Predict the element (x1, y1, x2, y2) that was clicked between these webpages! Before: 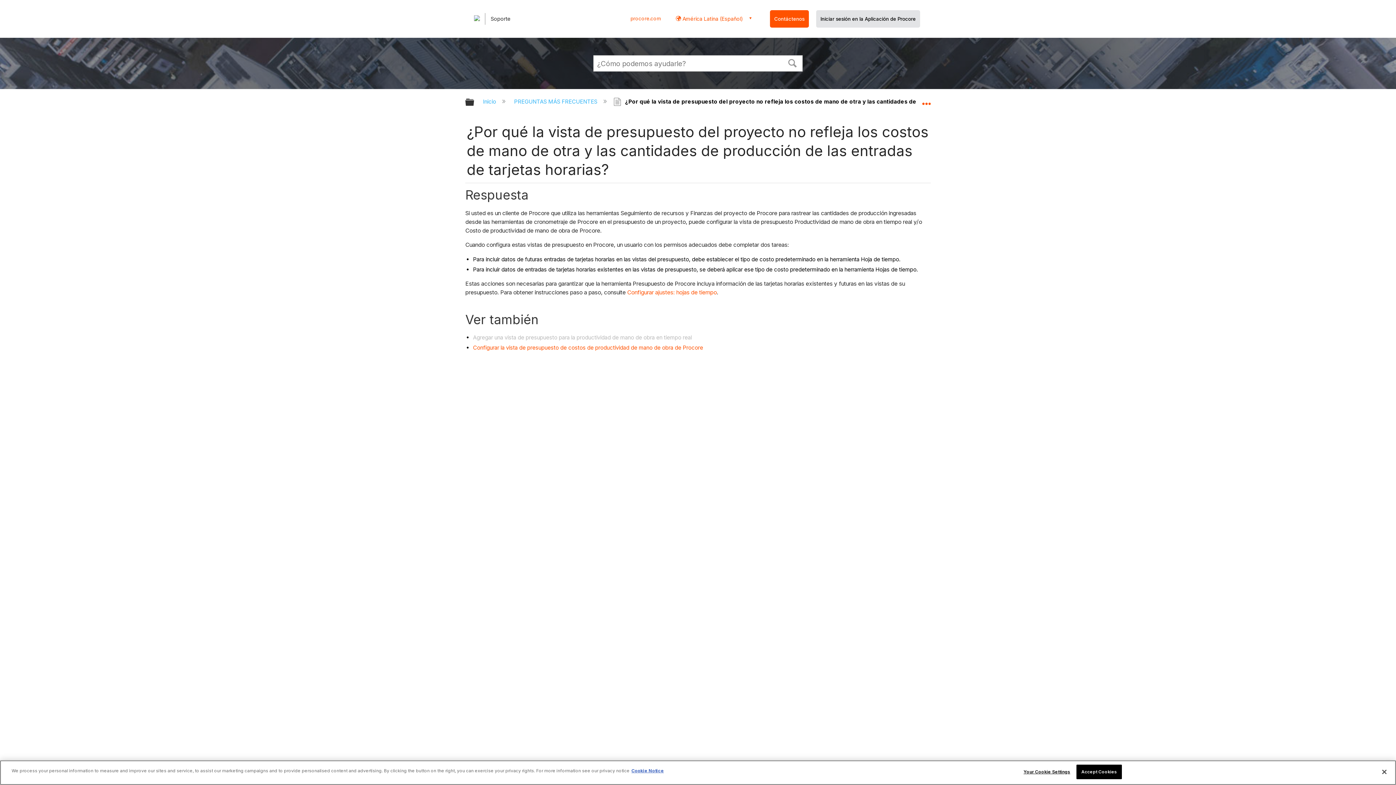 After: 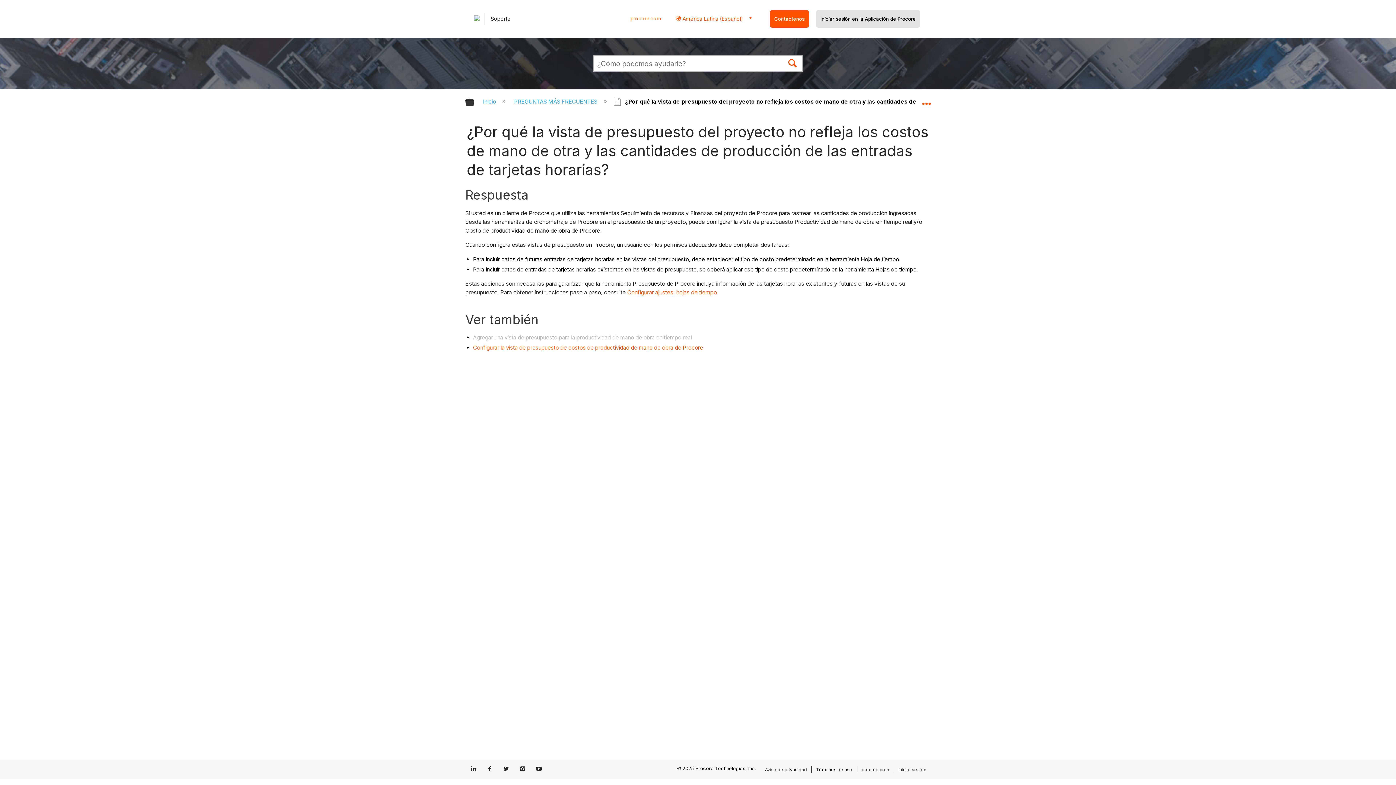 Action: bbox: (782, 52, 802, 72) label: Buscar